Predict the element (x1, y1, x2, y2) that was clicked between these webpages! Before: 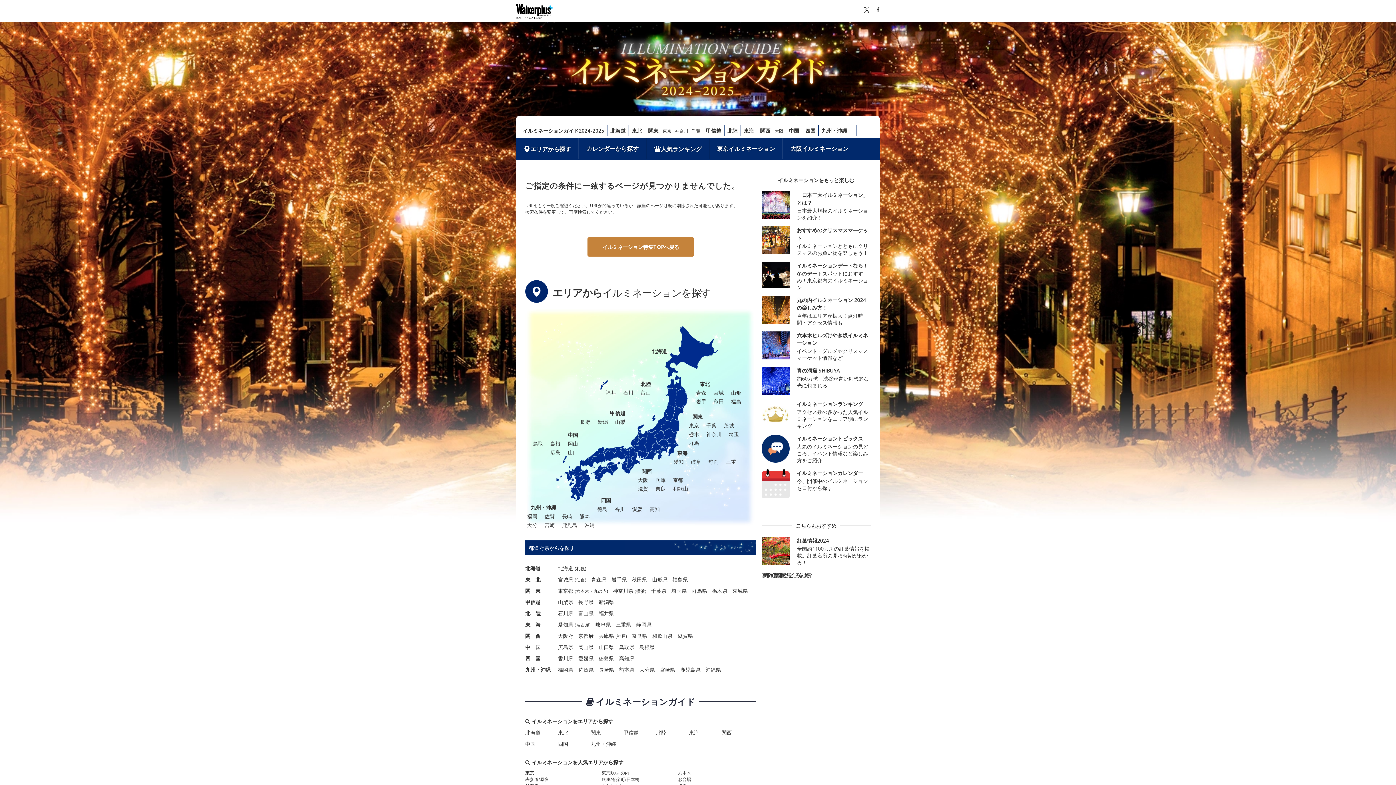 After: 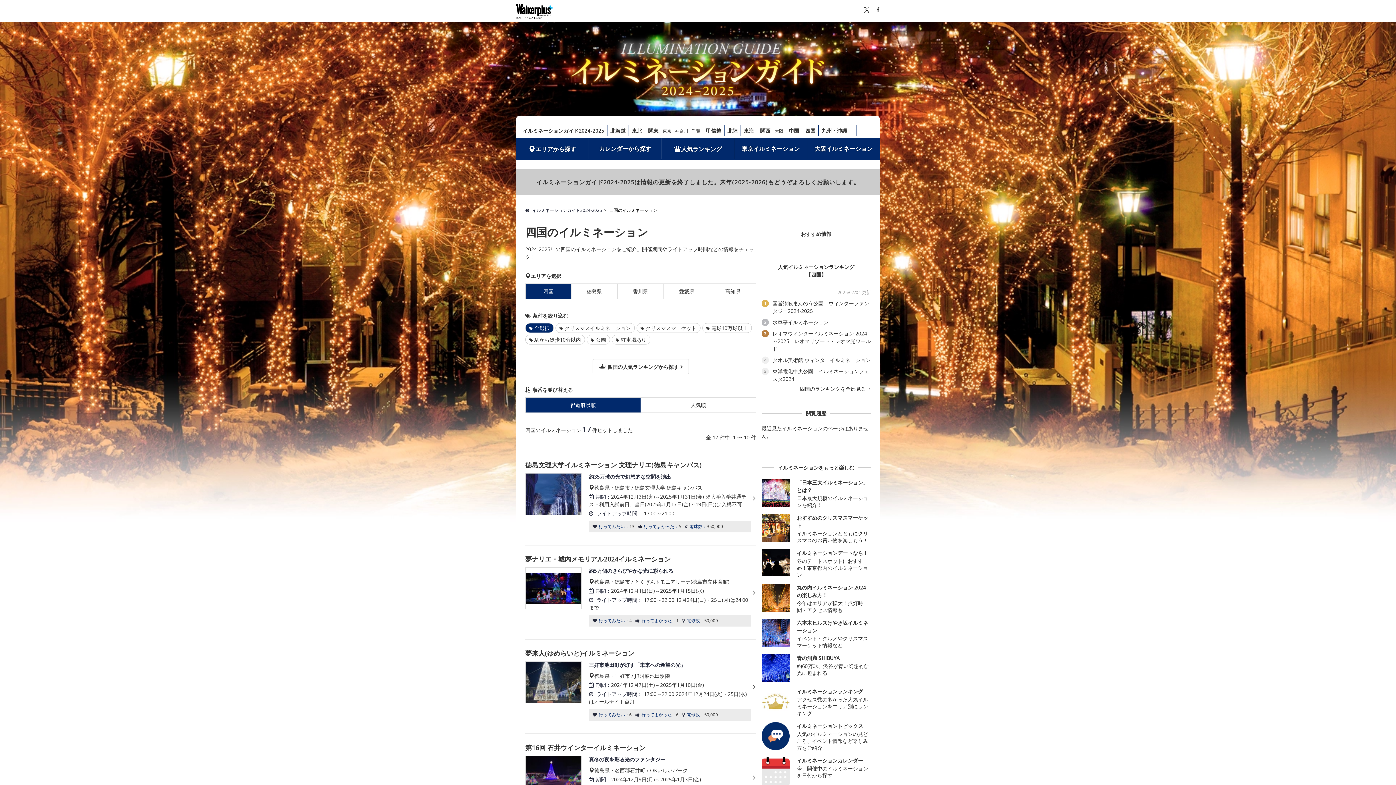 Action: bbox: (599, 496, 613, 504) label: 四国